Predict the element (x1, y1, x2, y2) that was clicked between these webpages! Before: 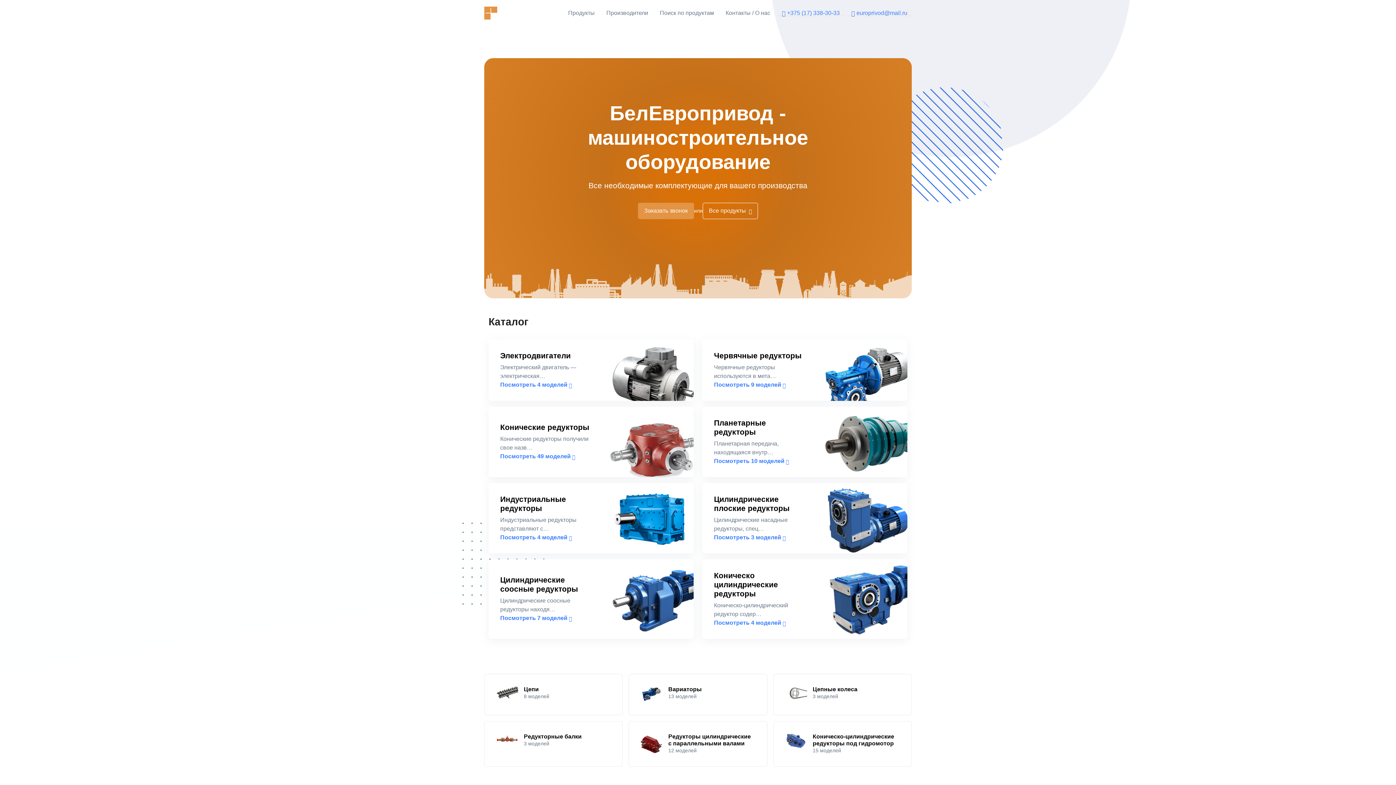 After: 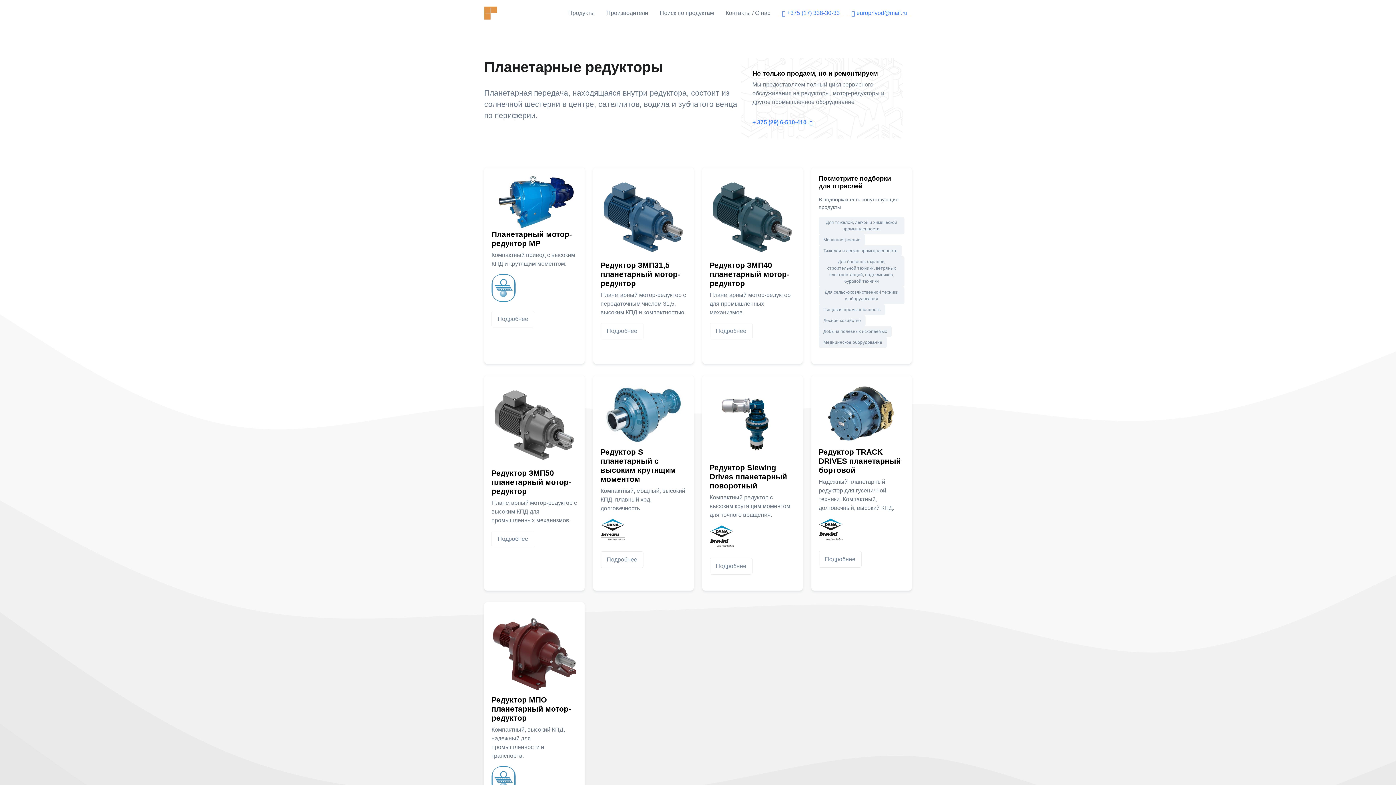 Action: label: Планетарные редукторы

Планетарная передача, находящаяся внутр… bbox: (714, 418, 806, 457)